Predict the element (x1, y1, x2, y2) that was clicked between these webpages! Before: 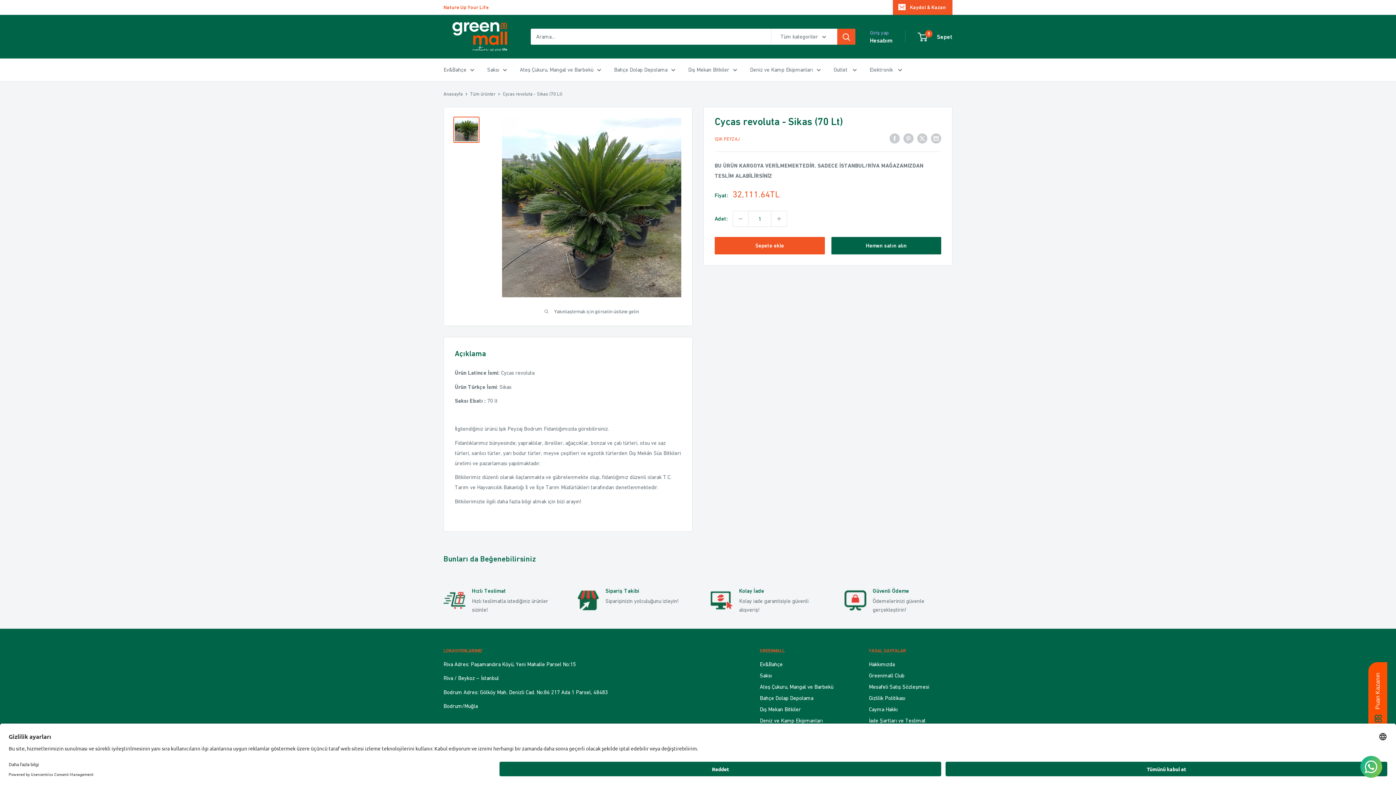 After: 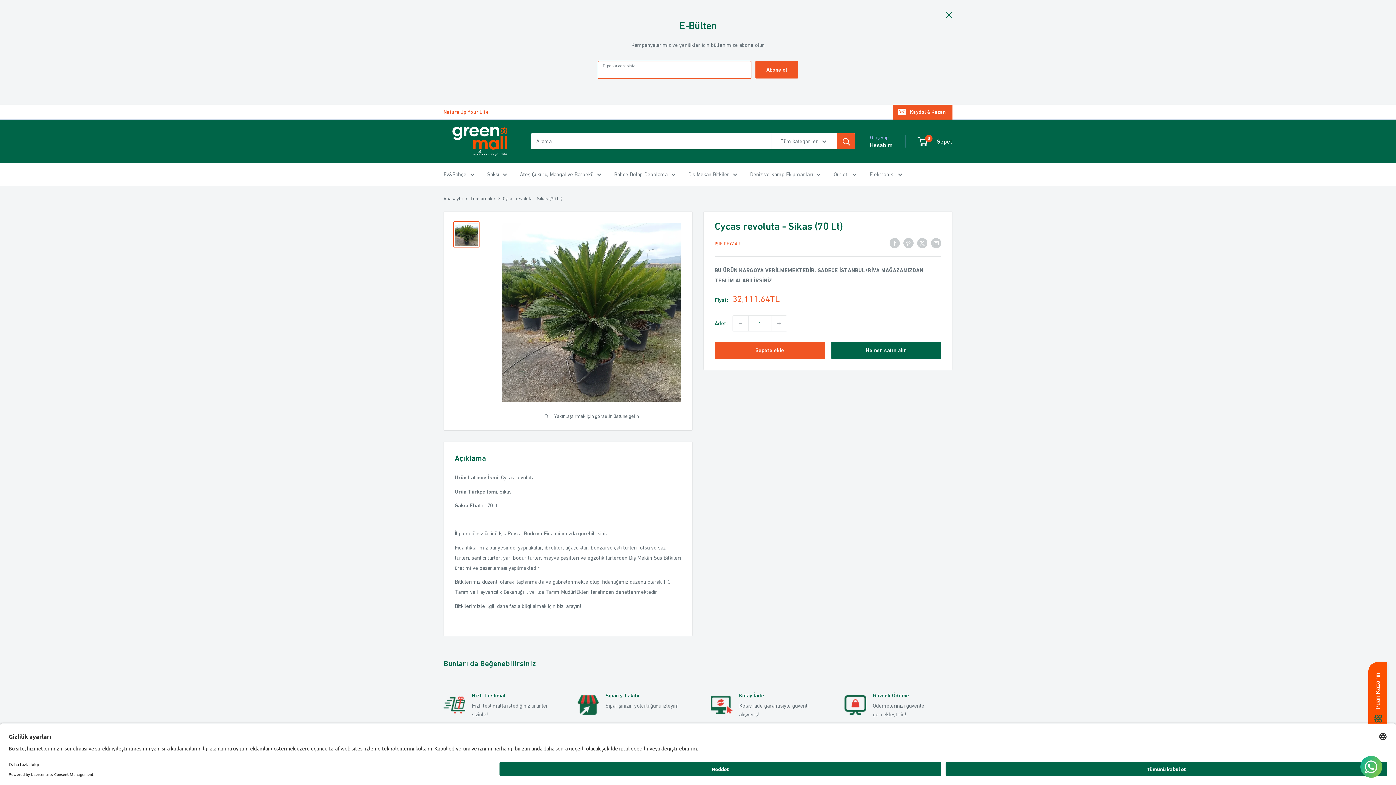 Action: bbox: (893, 0, 952, 14) label: Kaydol & Kazan